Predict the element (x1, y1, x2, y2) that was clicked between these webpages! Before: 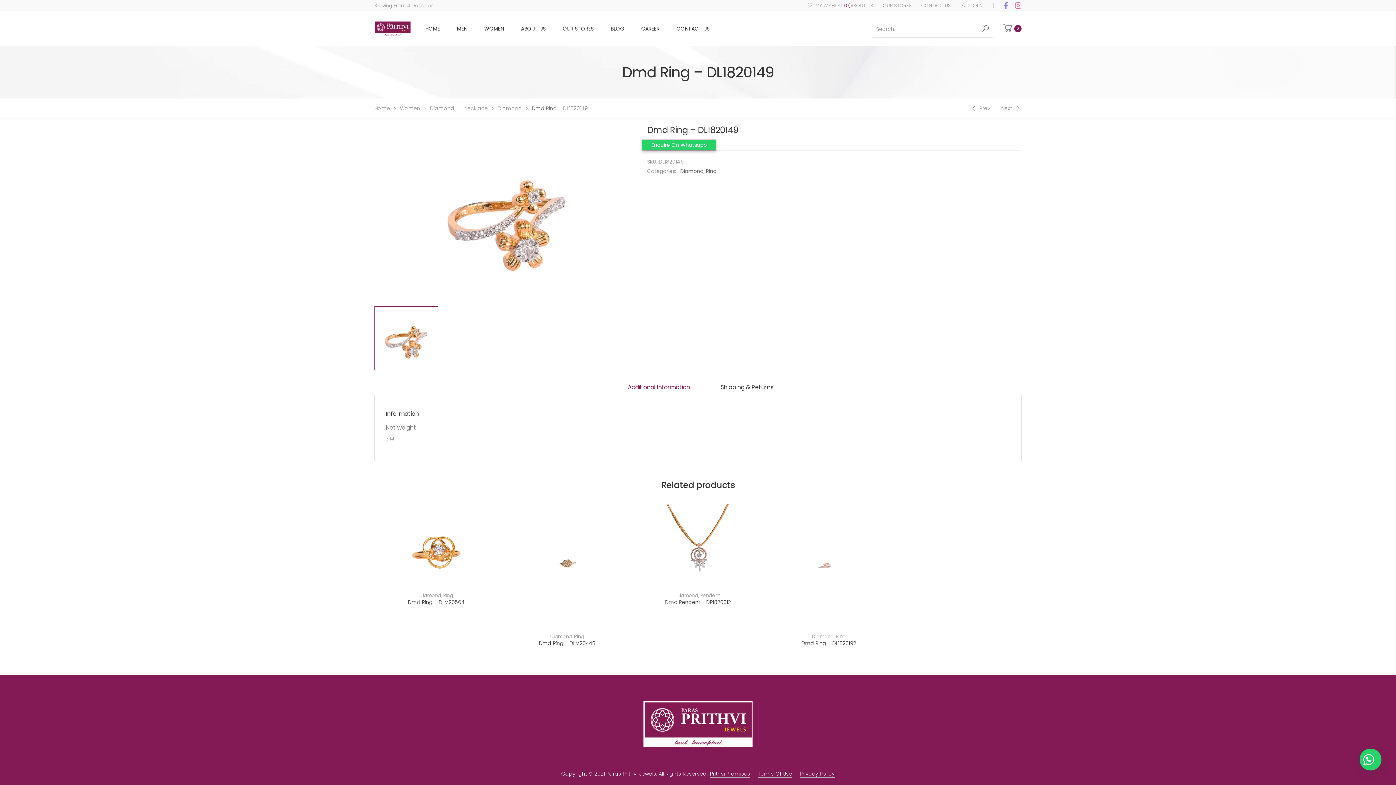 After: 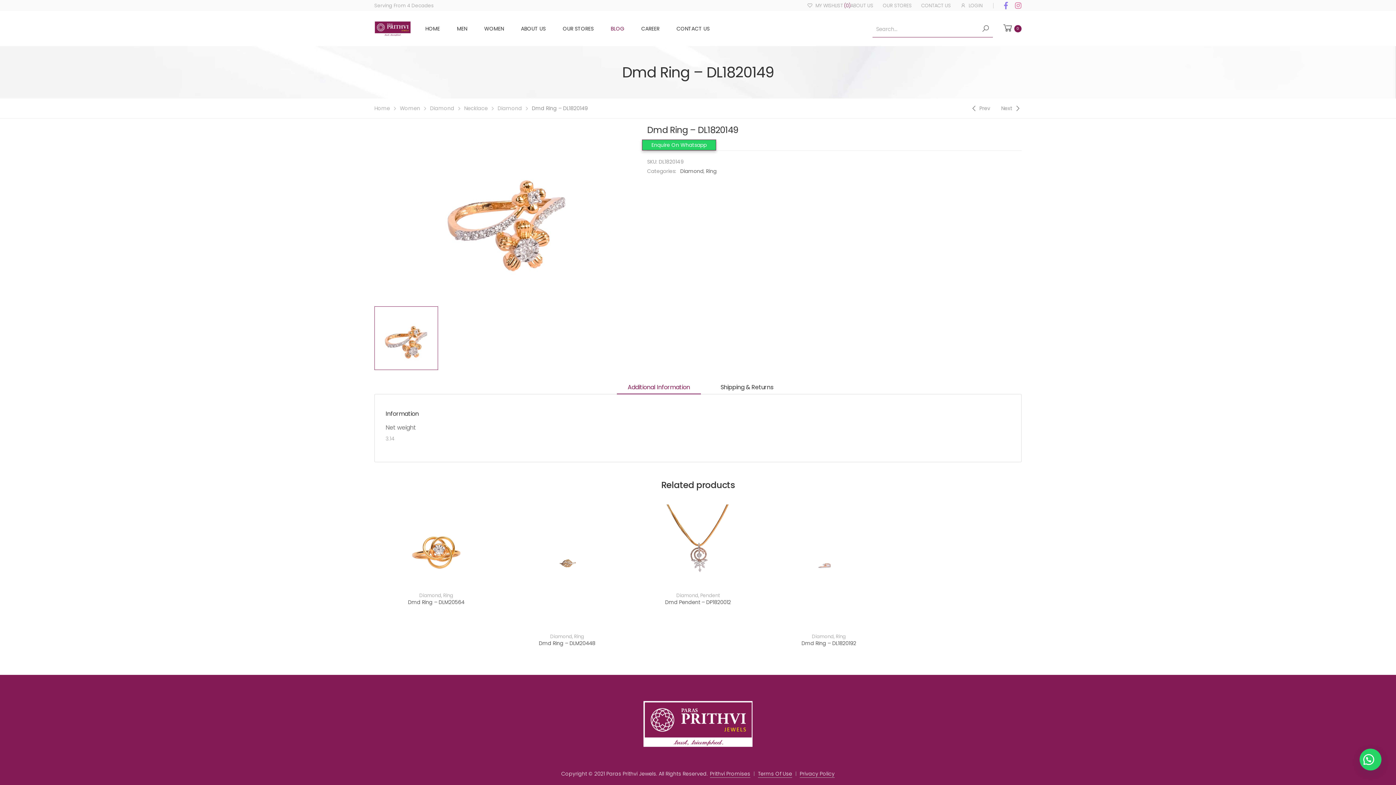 Action: bbox: (607, 10, 635, 46) label: BLOG